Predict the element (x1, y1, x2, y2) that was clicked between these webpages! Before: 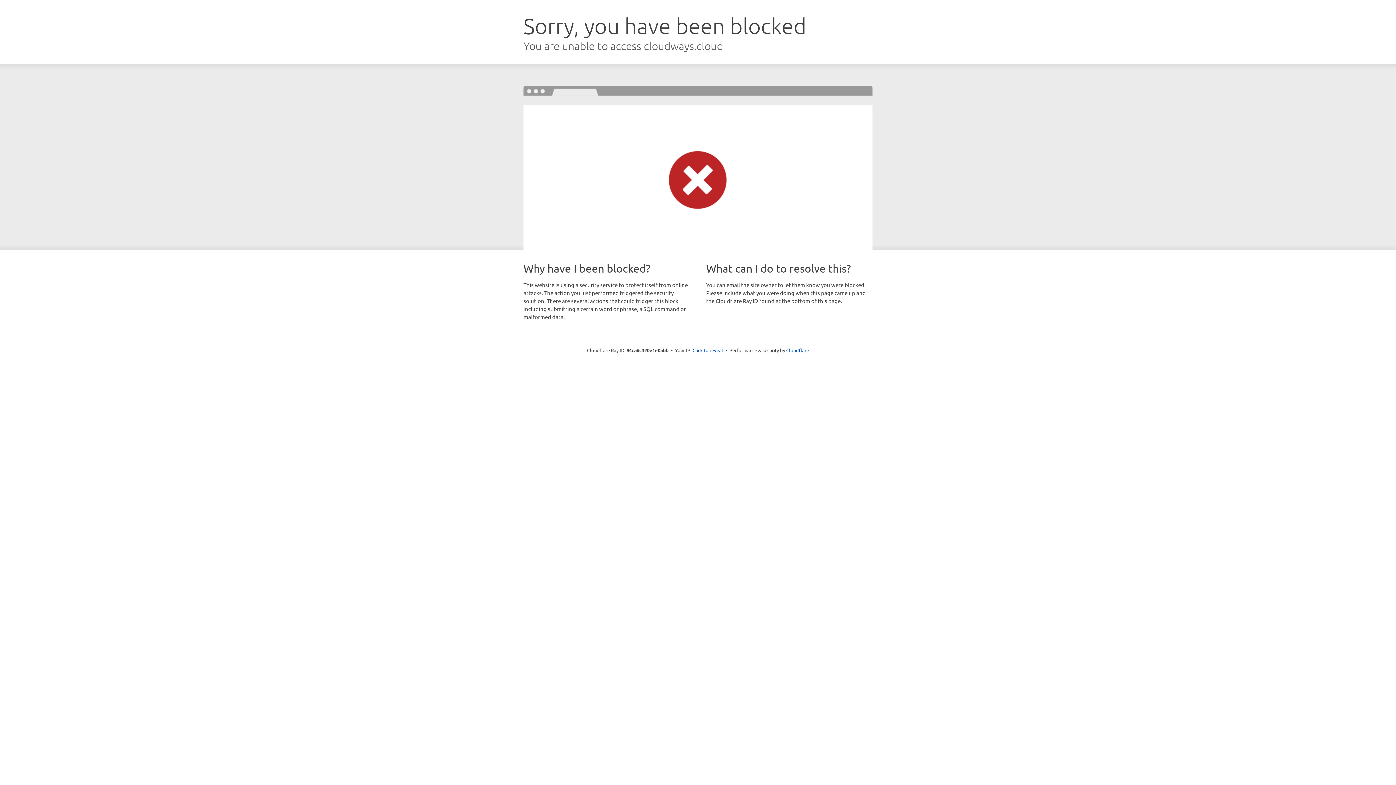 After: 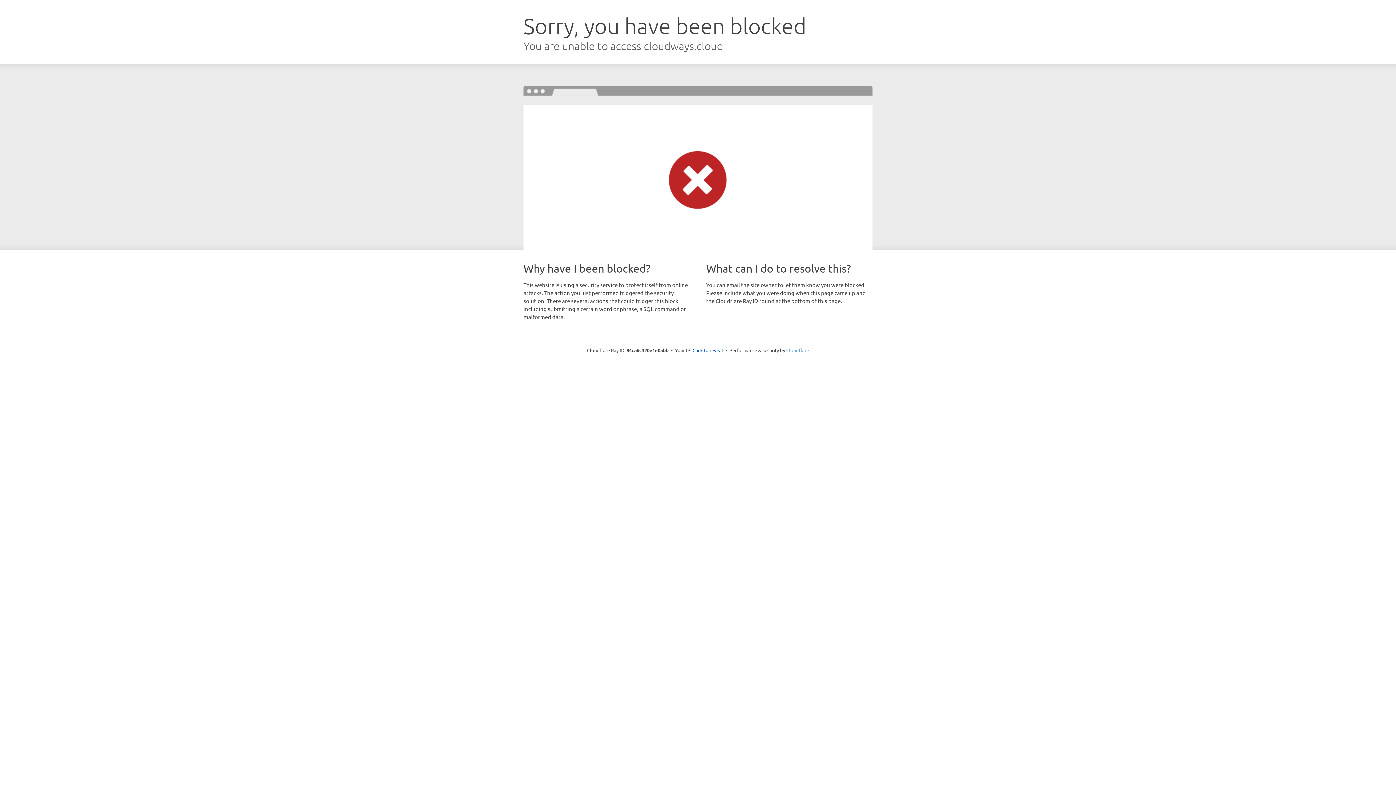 Action: label: Cloudflare bbox: (786, 347, 809, 353)